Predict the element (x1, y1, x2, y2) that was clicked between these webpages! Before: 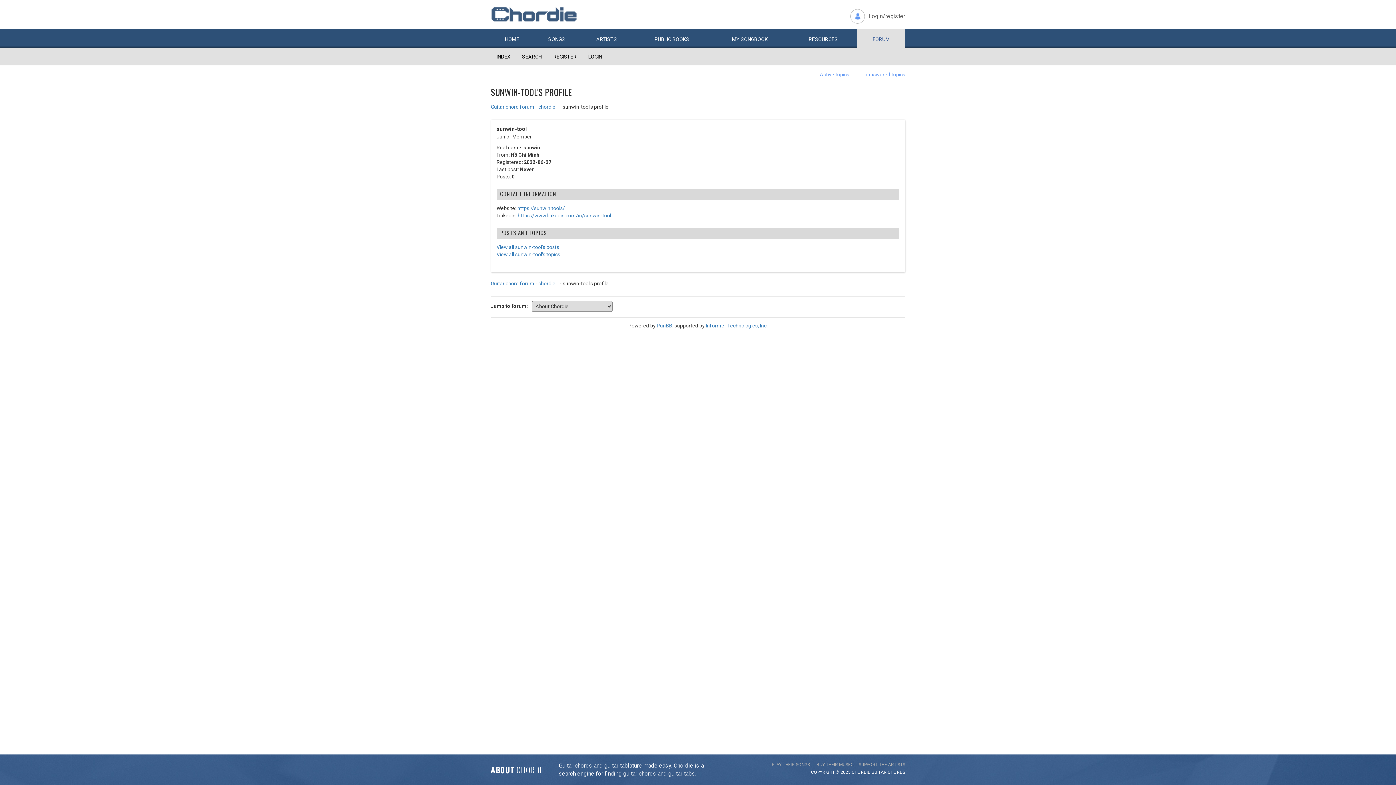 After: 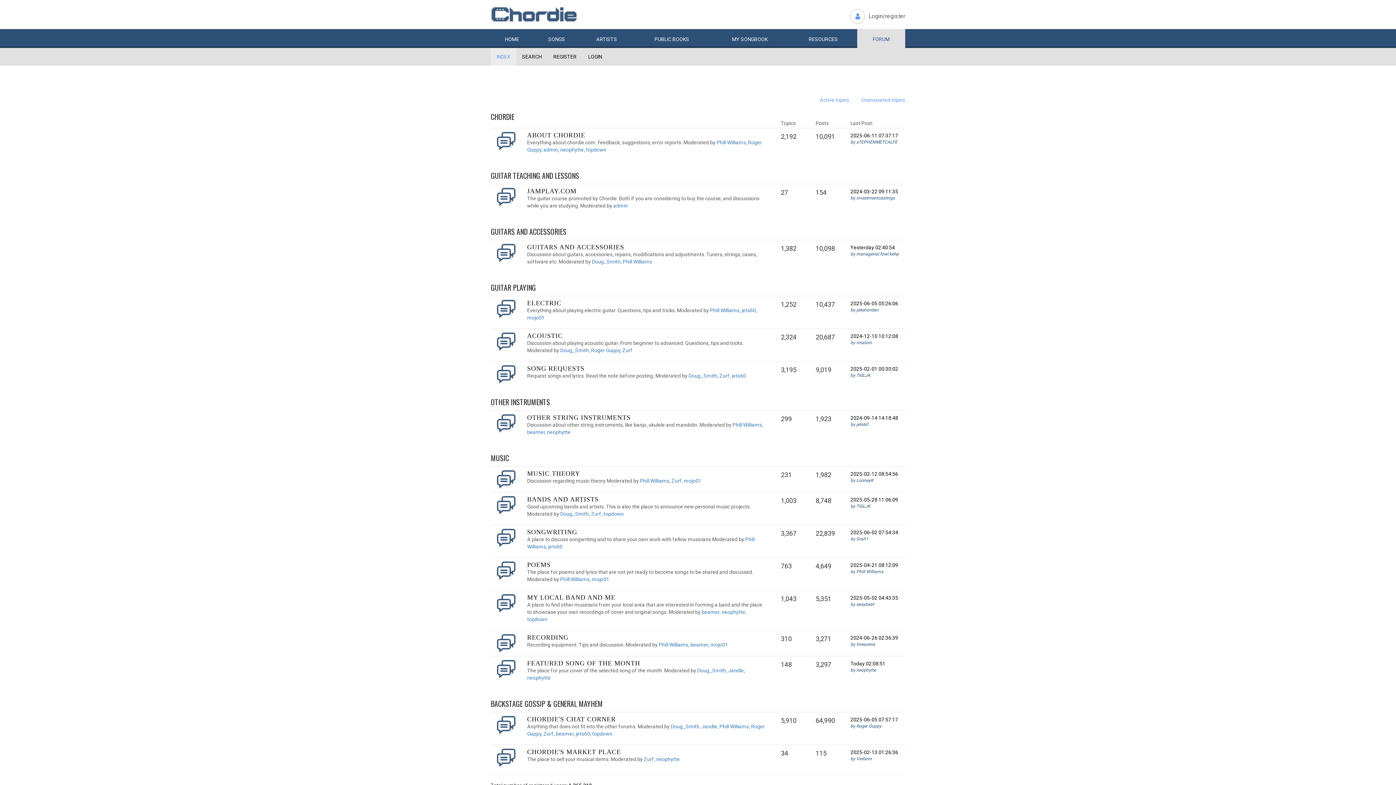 Action: bbox: (490, 280, 555, 286) label: Guitar chord forum - chordie